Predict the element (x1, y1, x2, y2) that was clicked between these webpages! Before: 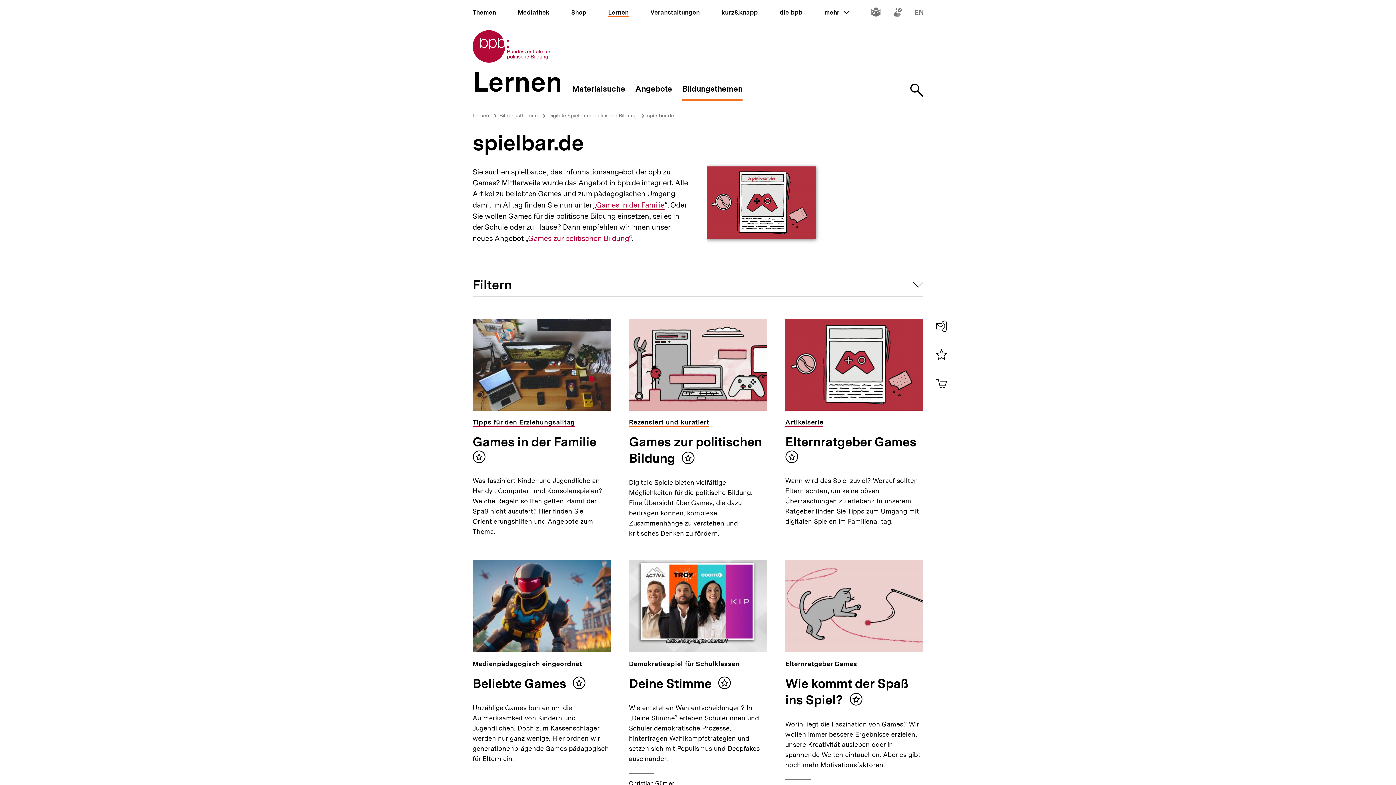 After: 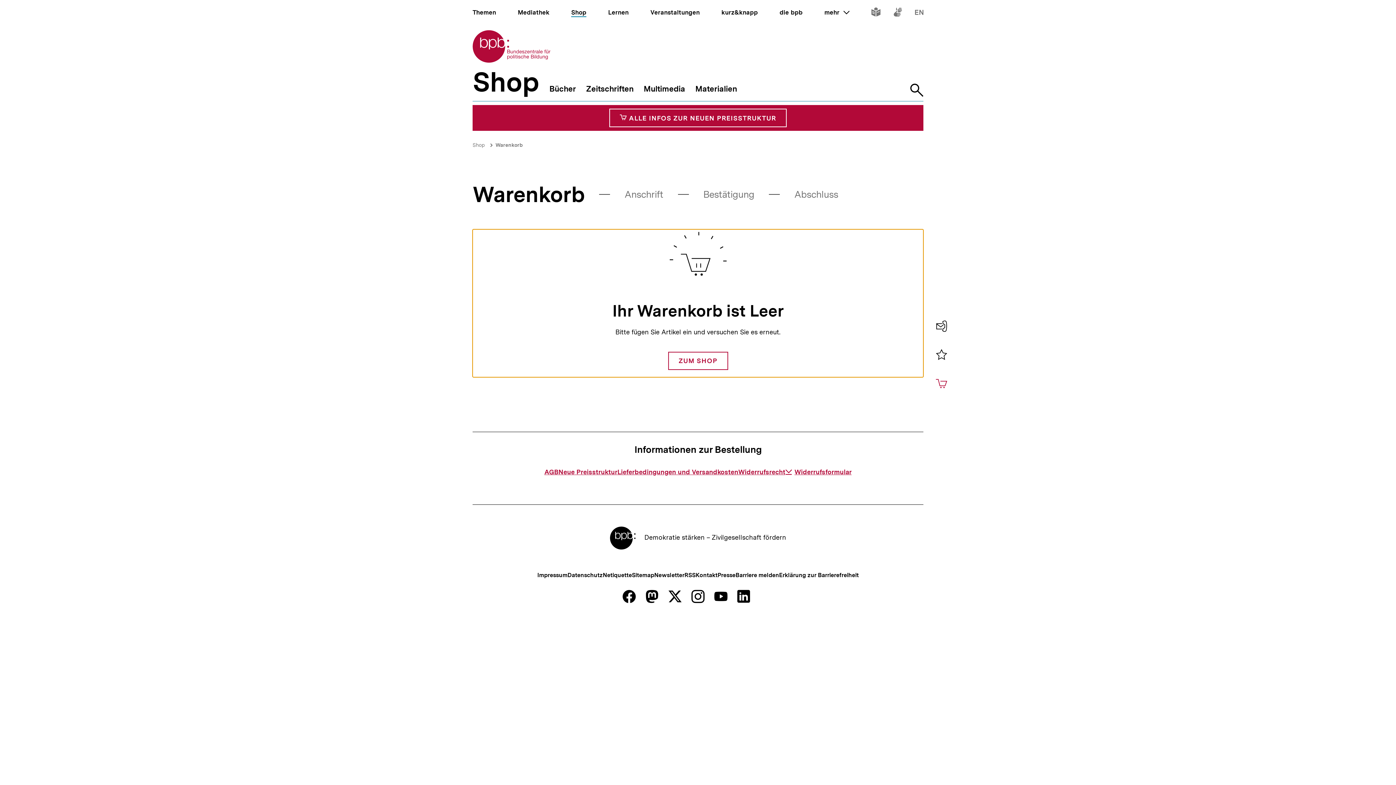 Action: bbox: (933, 374, 950, 392) label: 0
Artikel im
Shop-Warenkorb ansehen